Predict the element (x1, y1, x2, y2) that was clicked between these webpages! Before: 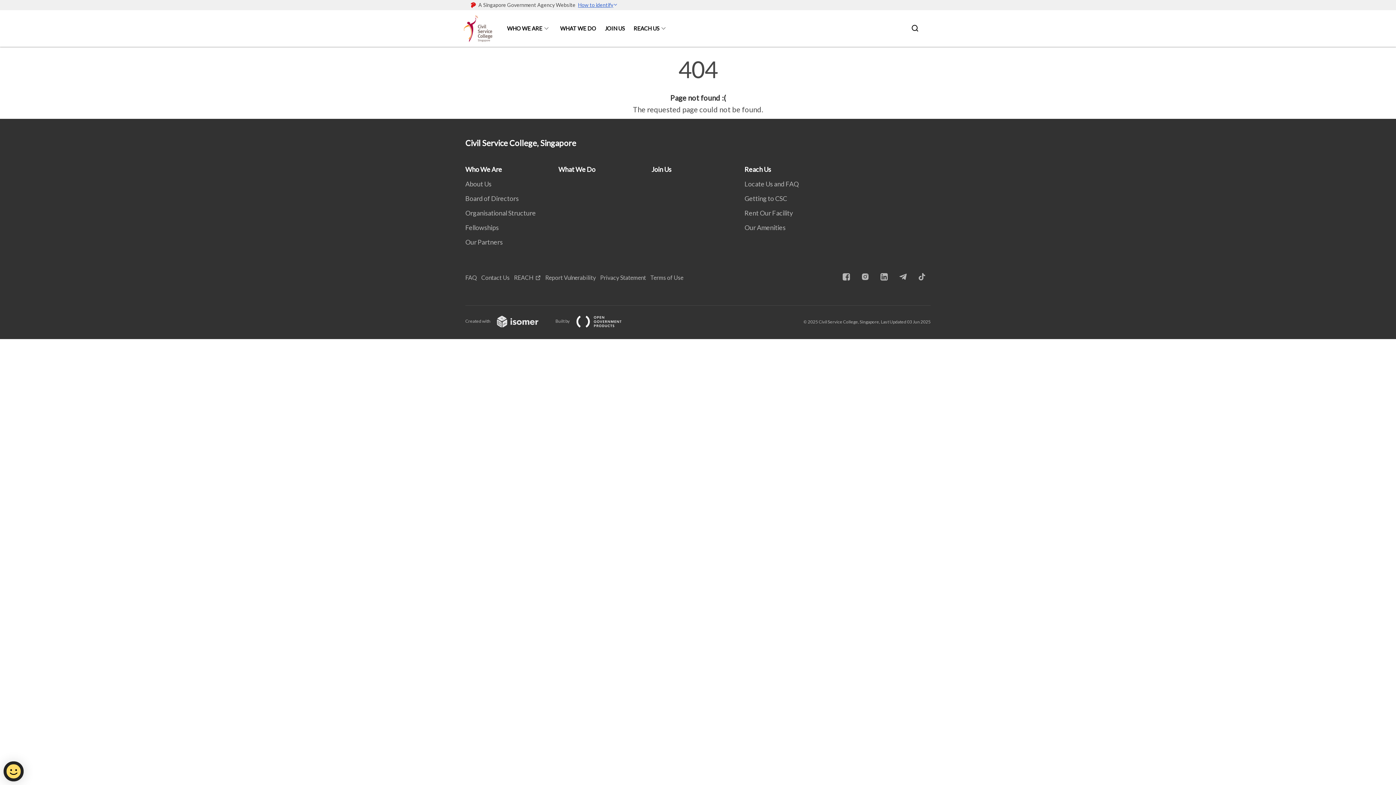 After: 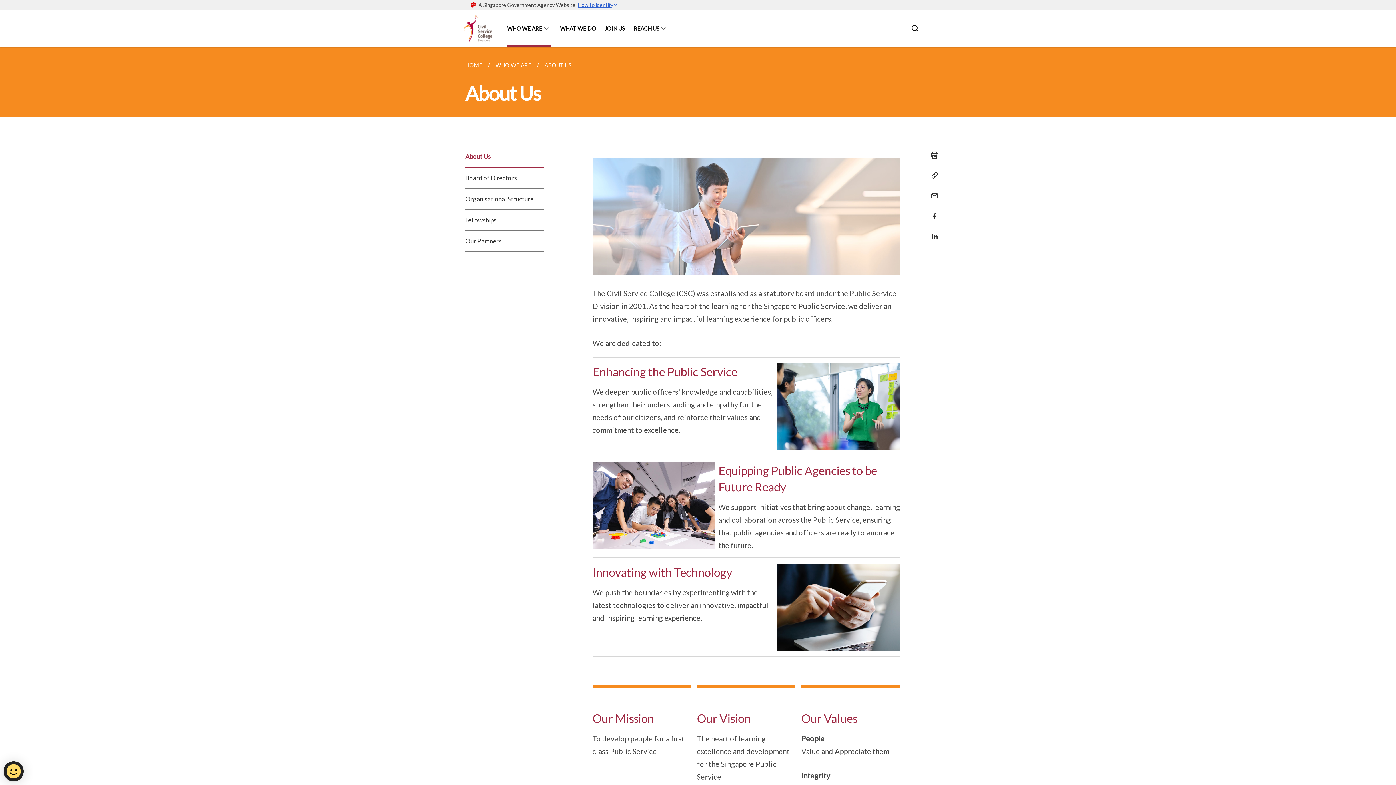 Action: bbox: (507, 10, 551, 46) label: WHO WE ARE